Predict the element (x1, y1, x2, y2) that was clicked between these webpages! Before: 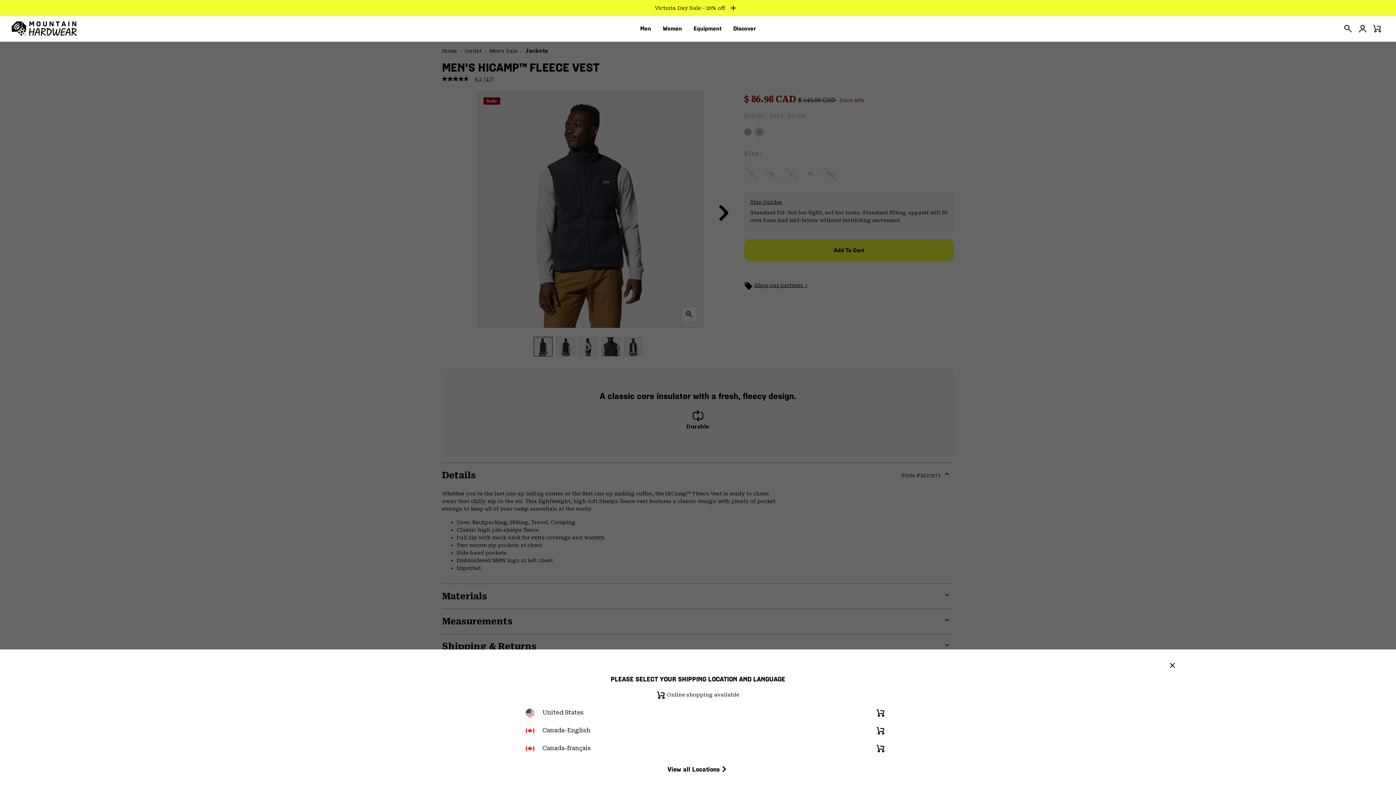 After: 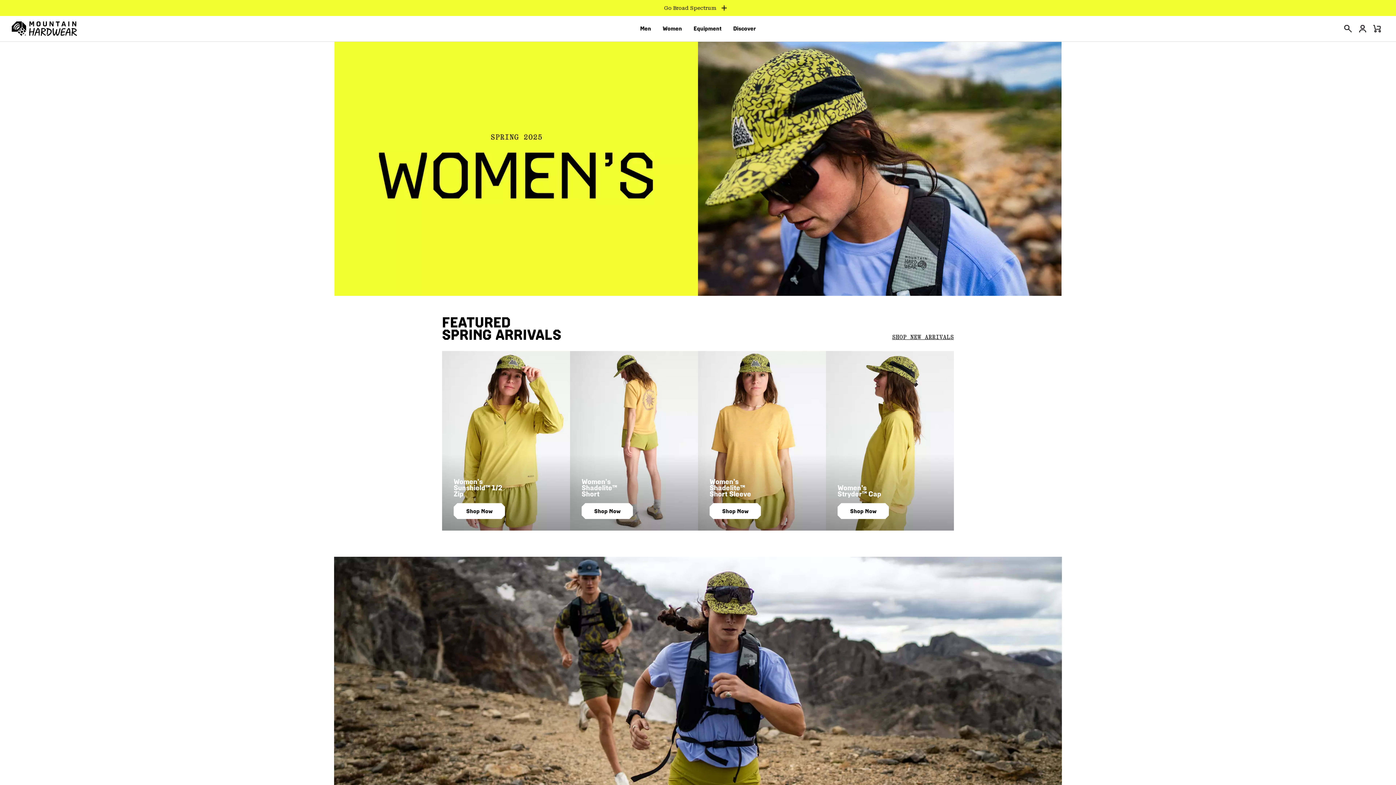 Action: bbox: (662, 20, 682, 37) label: Women